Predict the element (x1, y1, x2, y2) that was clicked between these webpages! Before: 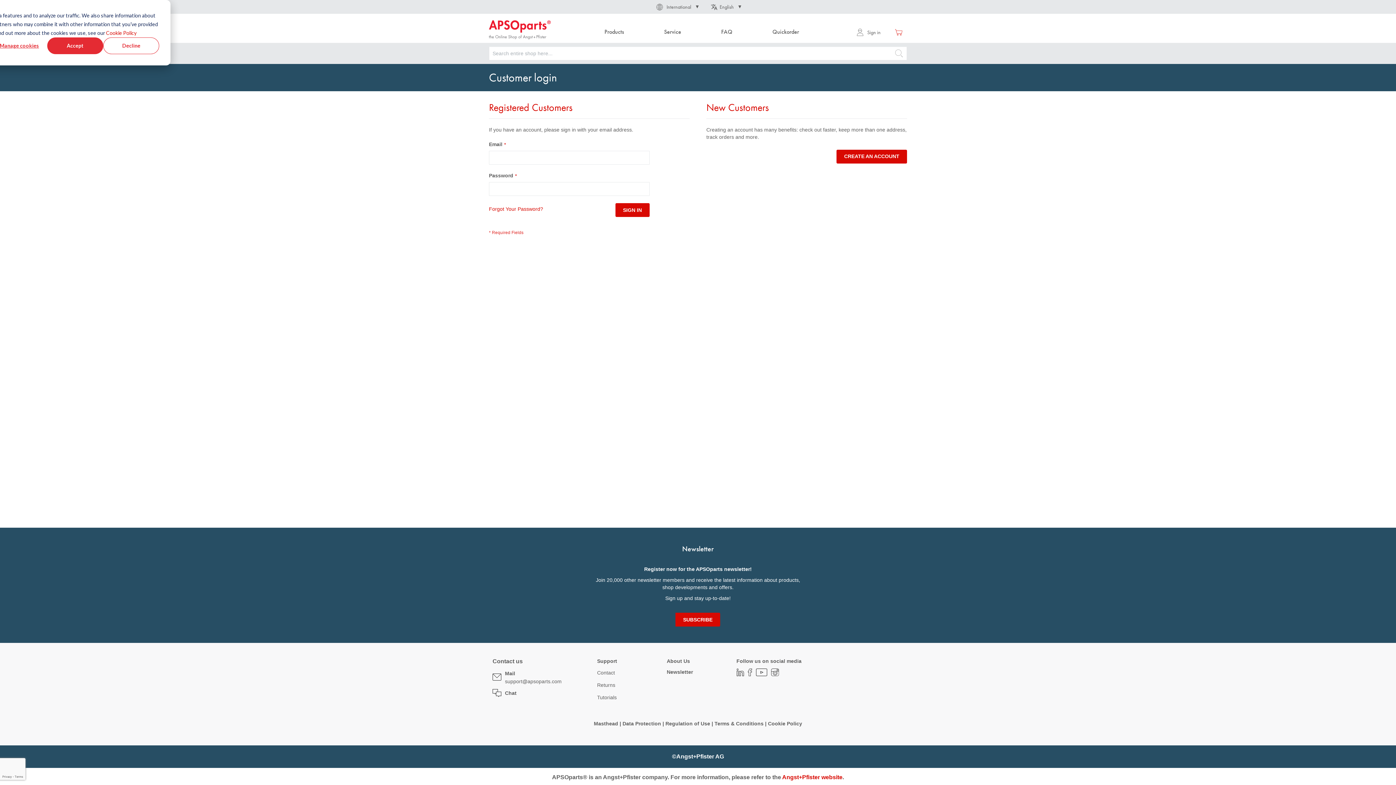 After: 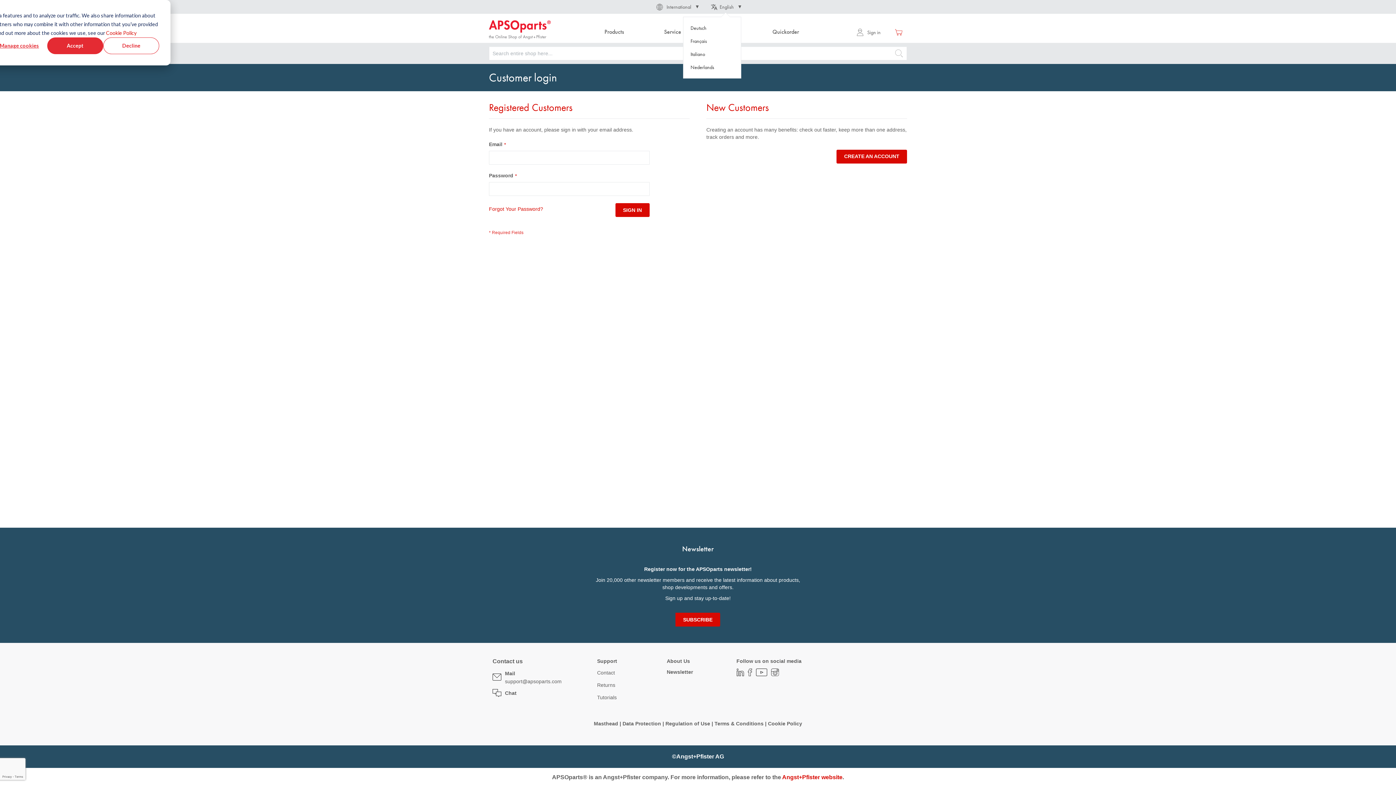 Action: bbox: (709, 0, 741, 13) label: English